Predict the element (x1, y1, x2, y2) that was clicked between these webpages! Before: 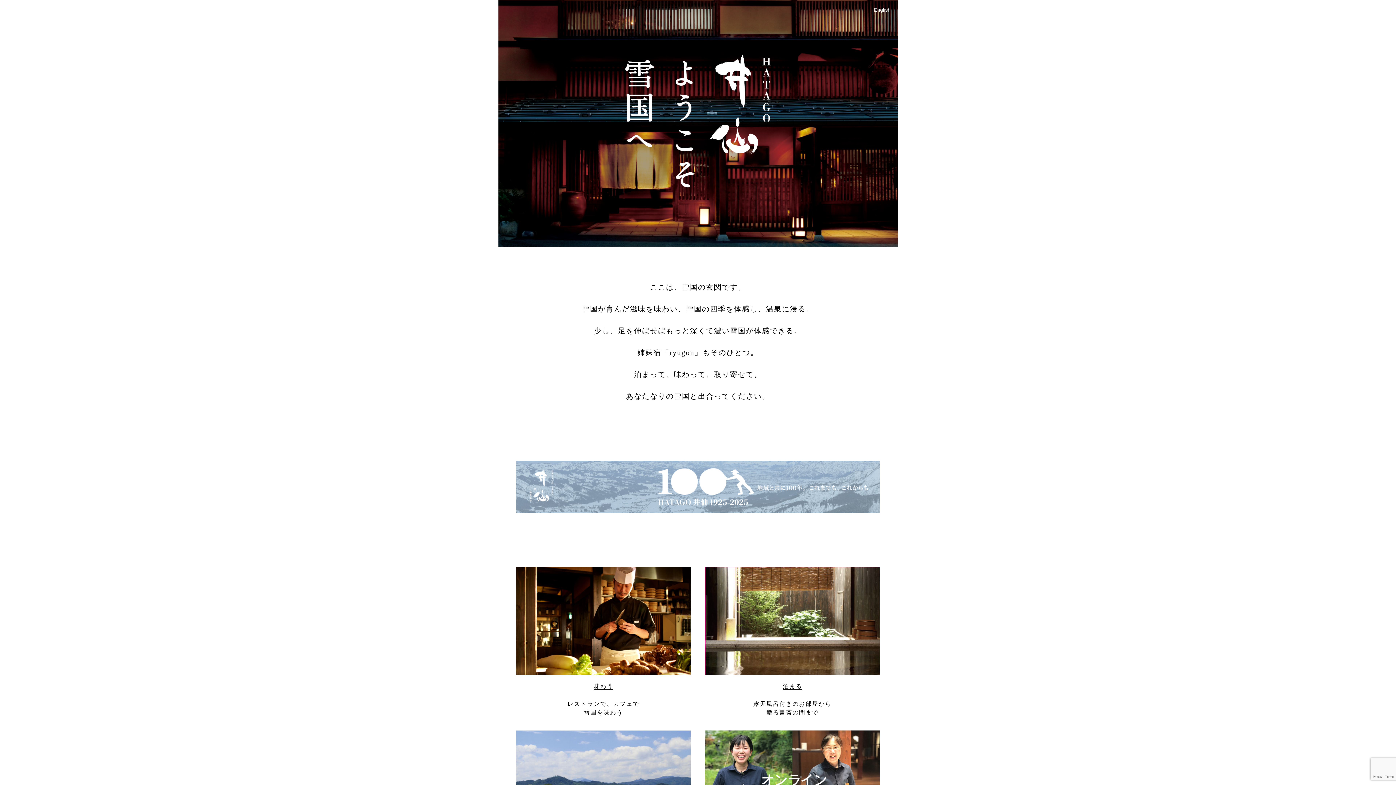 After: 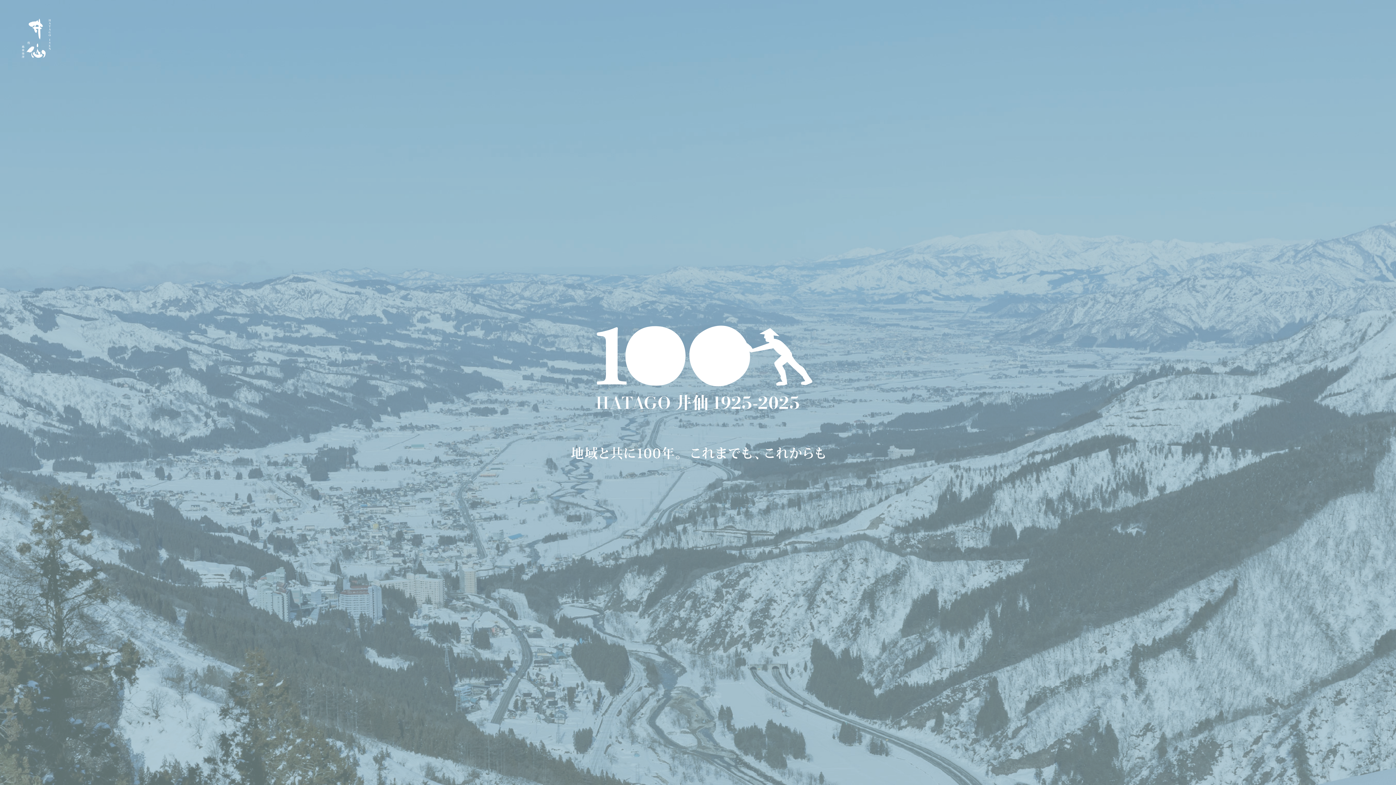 Action: bbox: (516, 443, 880, 530)